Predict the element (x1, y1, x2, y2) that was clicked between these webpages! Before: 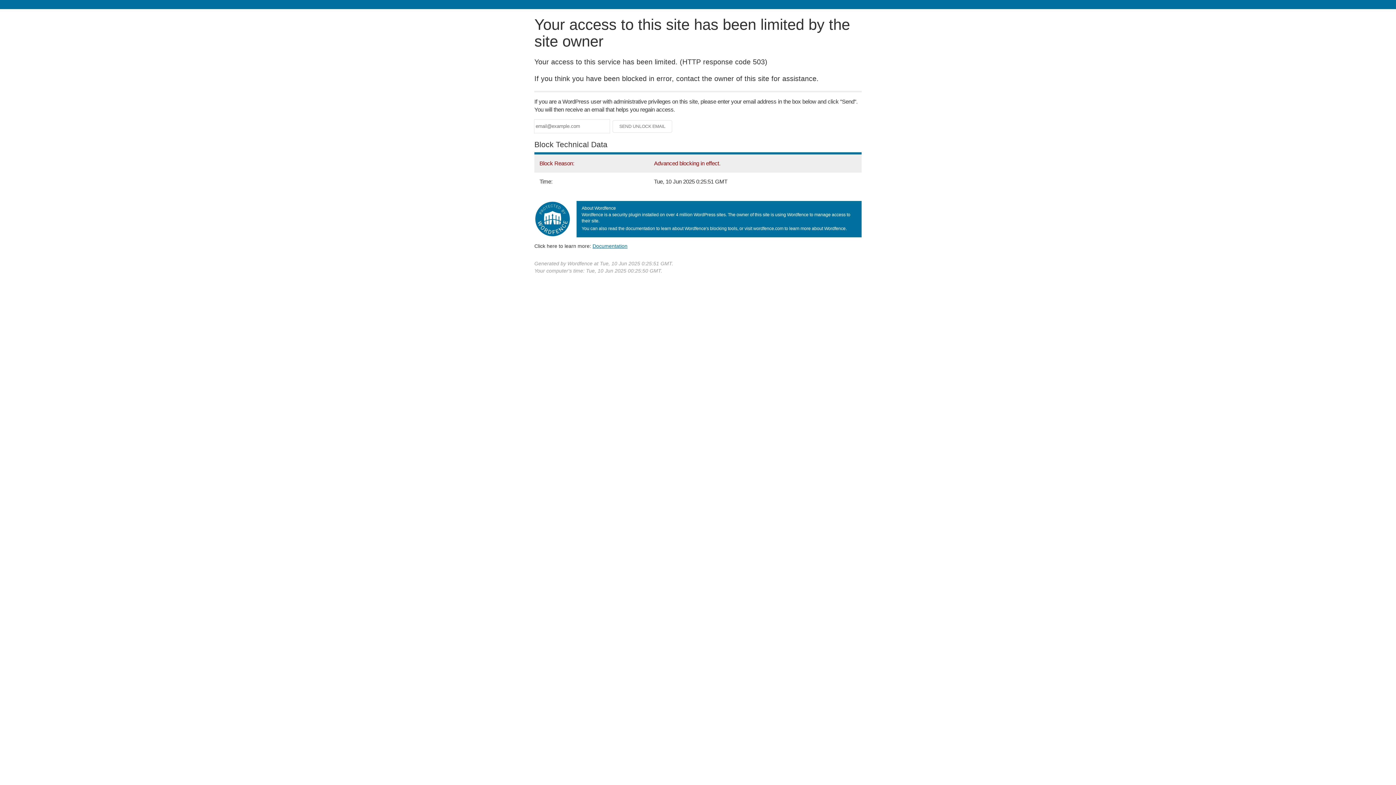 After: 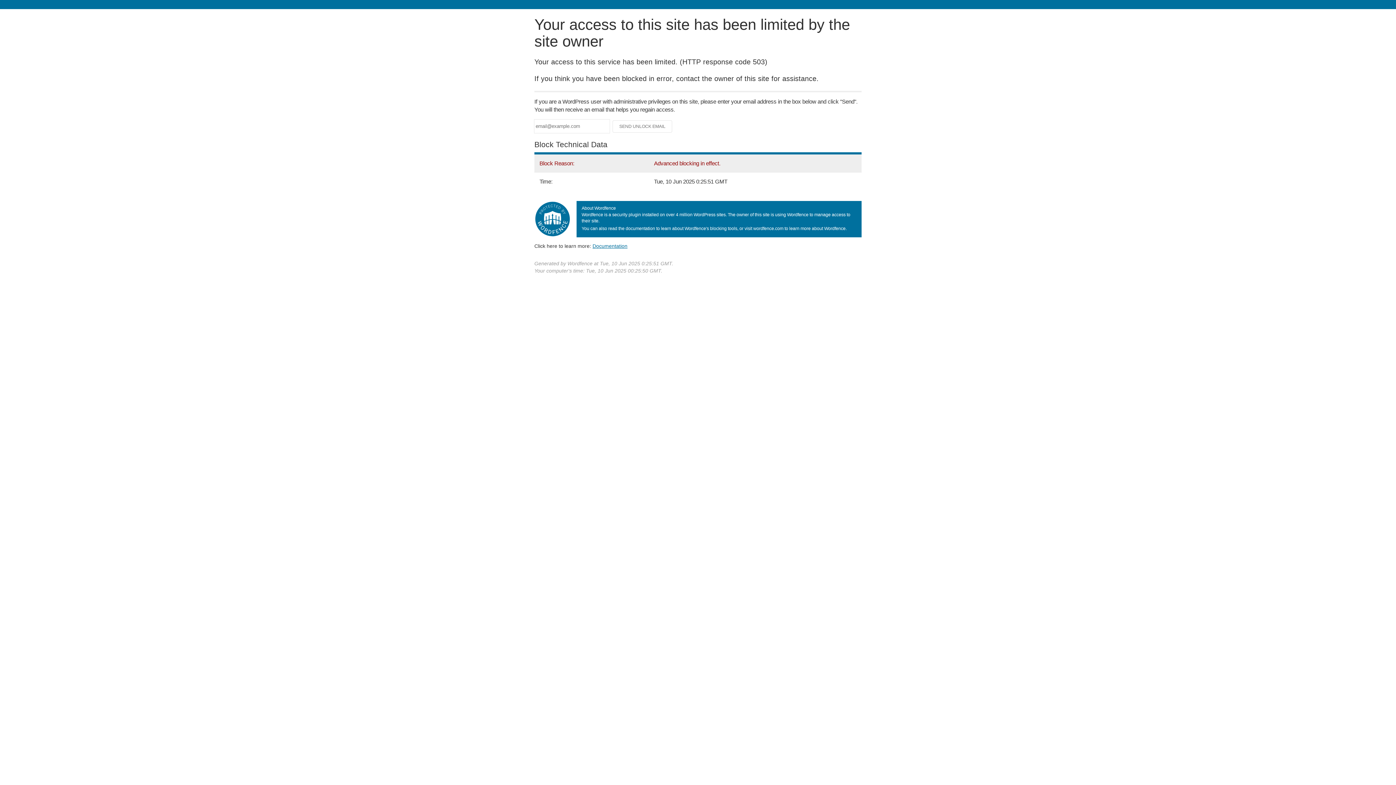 Action: label: Documentation bbox: (592, 243, 627, 248)